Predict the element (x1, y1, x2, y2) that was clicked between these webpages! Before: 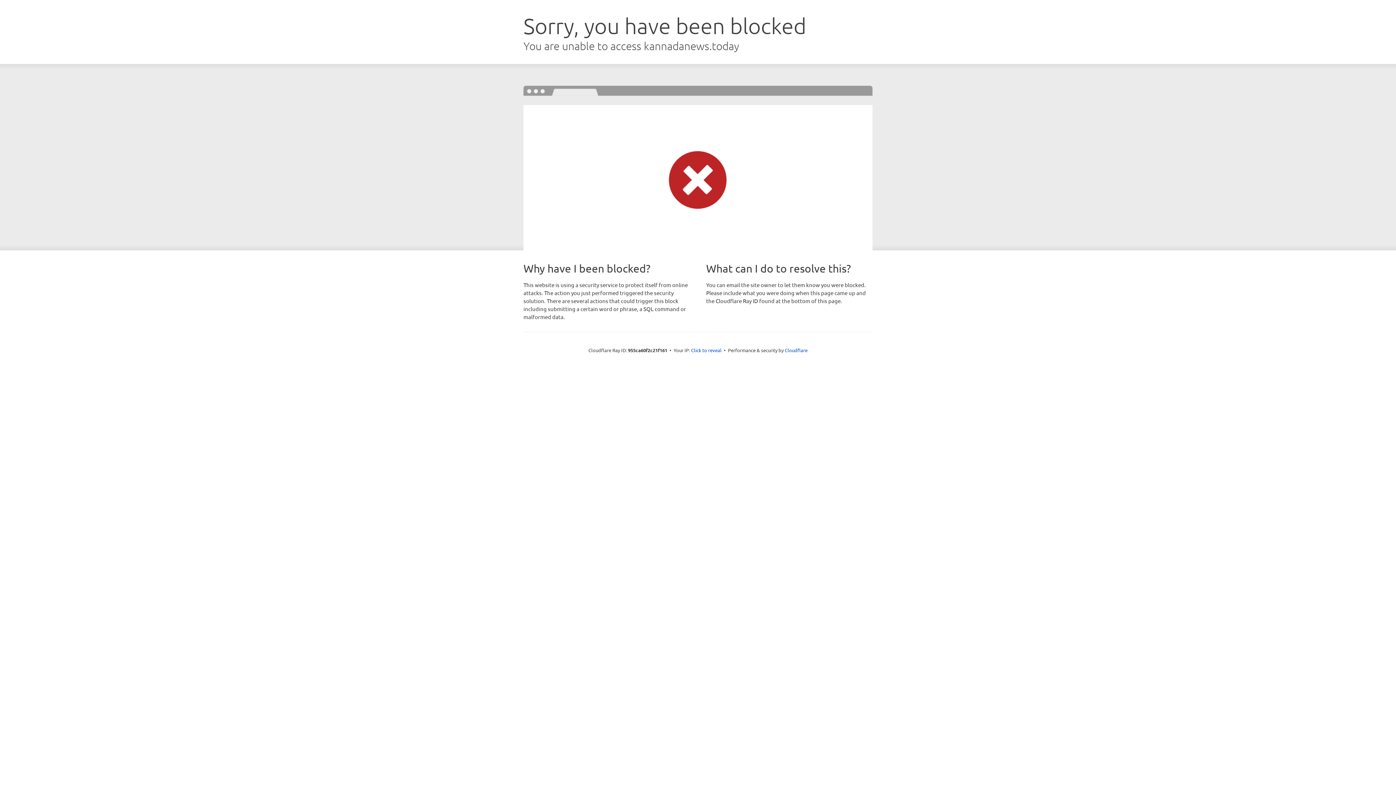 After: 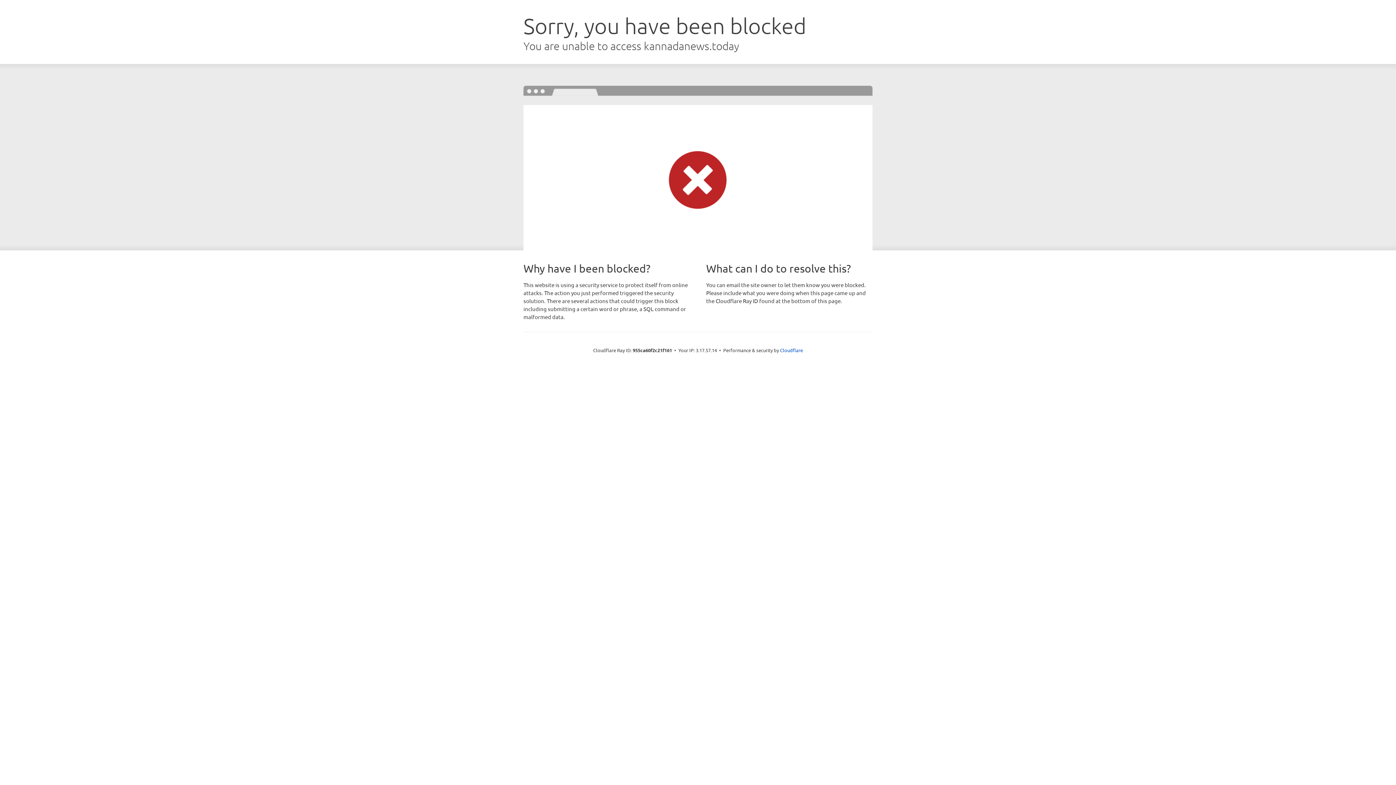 Action: bbox: (691, 346, 721, 353) label: Click to reveal